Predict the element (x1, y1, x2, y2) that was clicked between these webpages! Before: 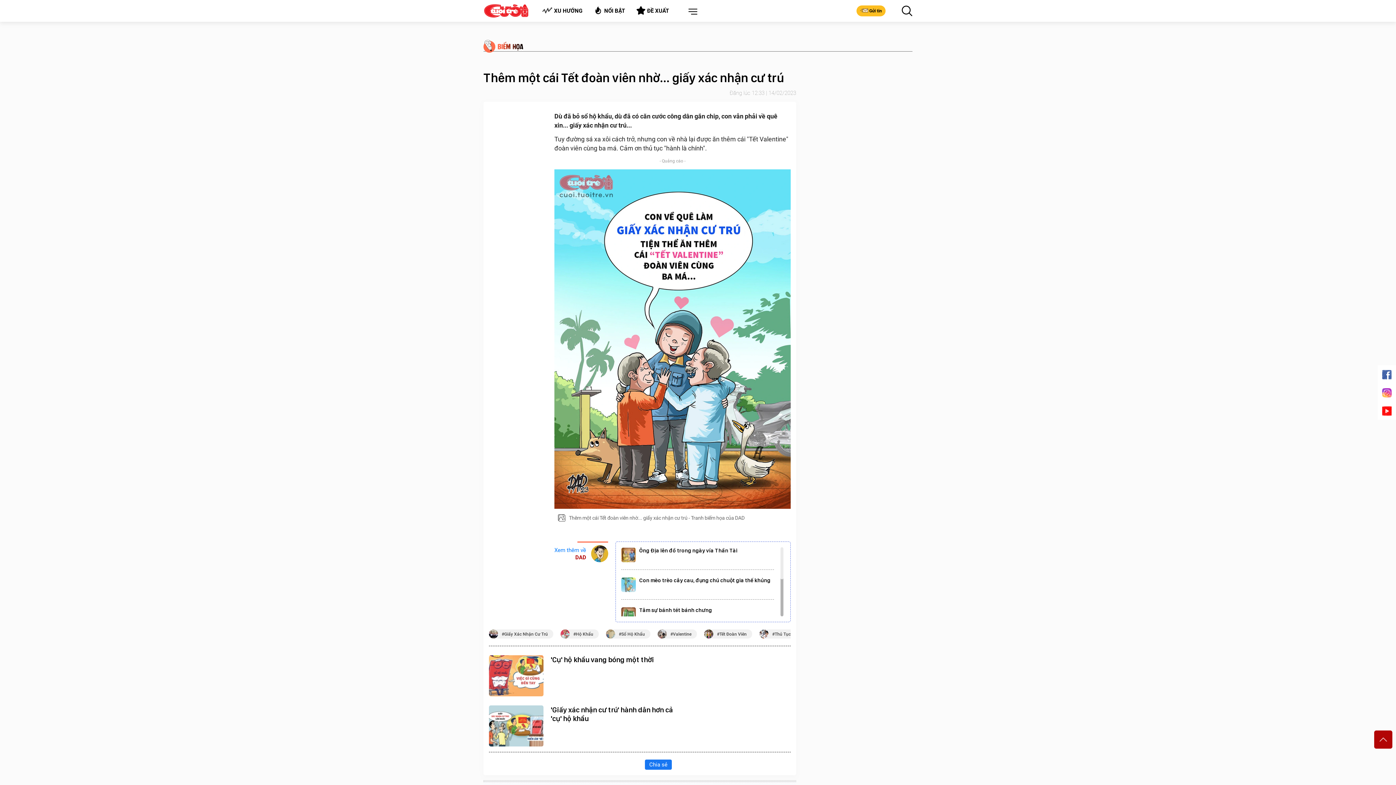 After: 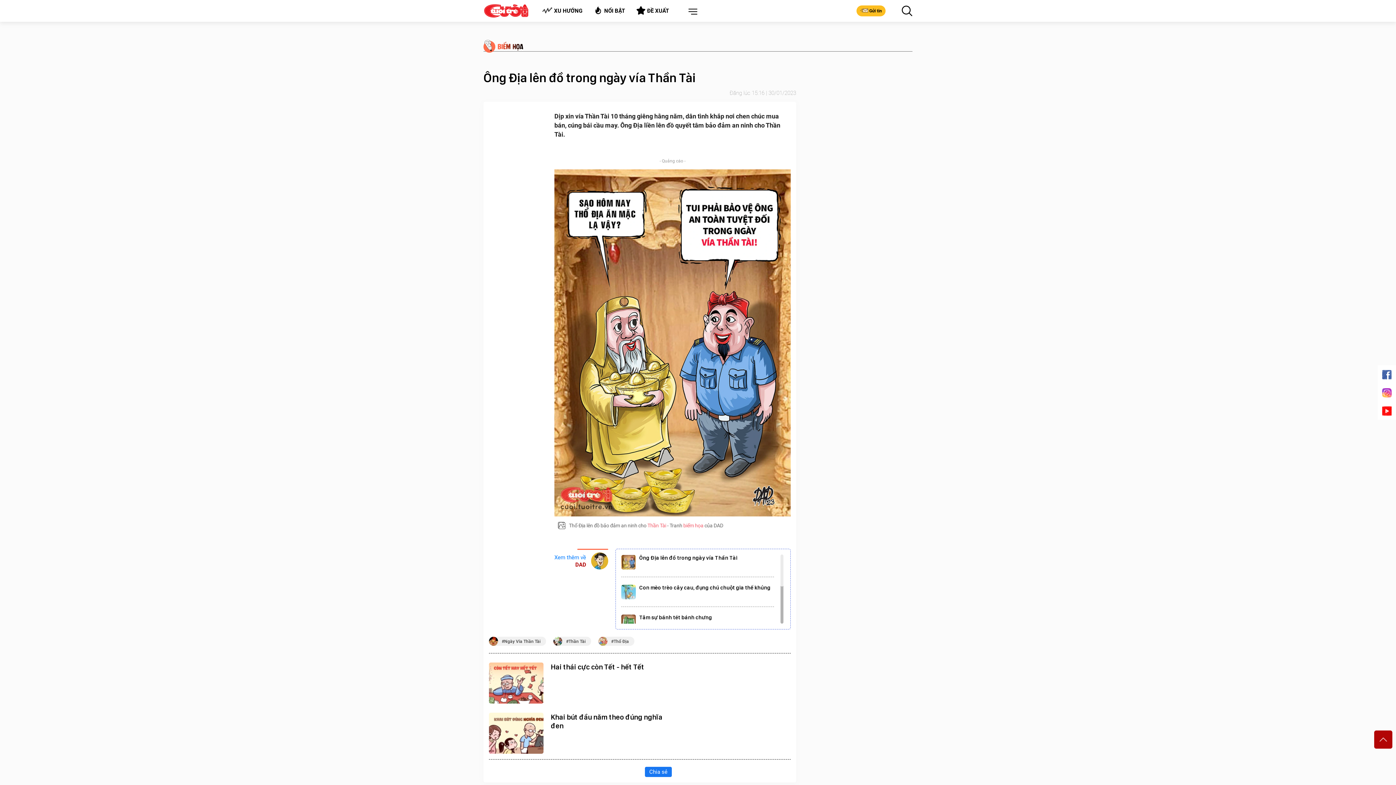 Action: bbox: (621, 548, 635, 562)